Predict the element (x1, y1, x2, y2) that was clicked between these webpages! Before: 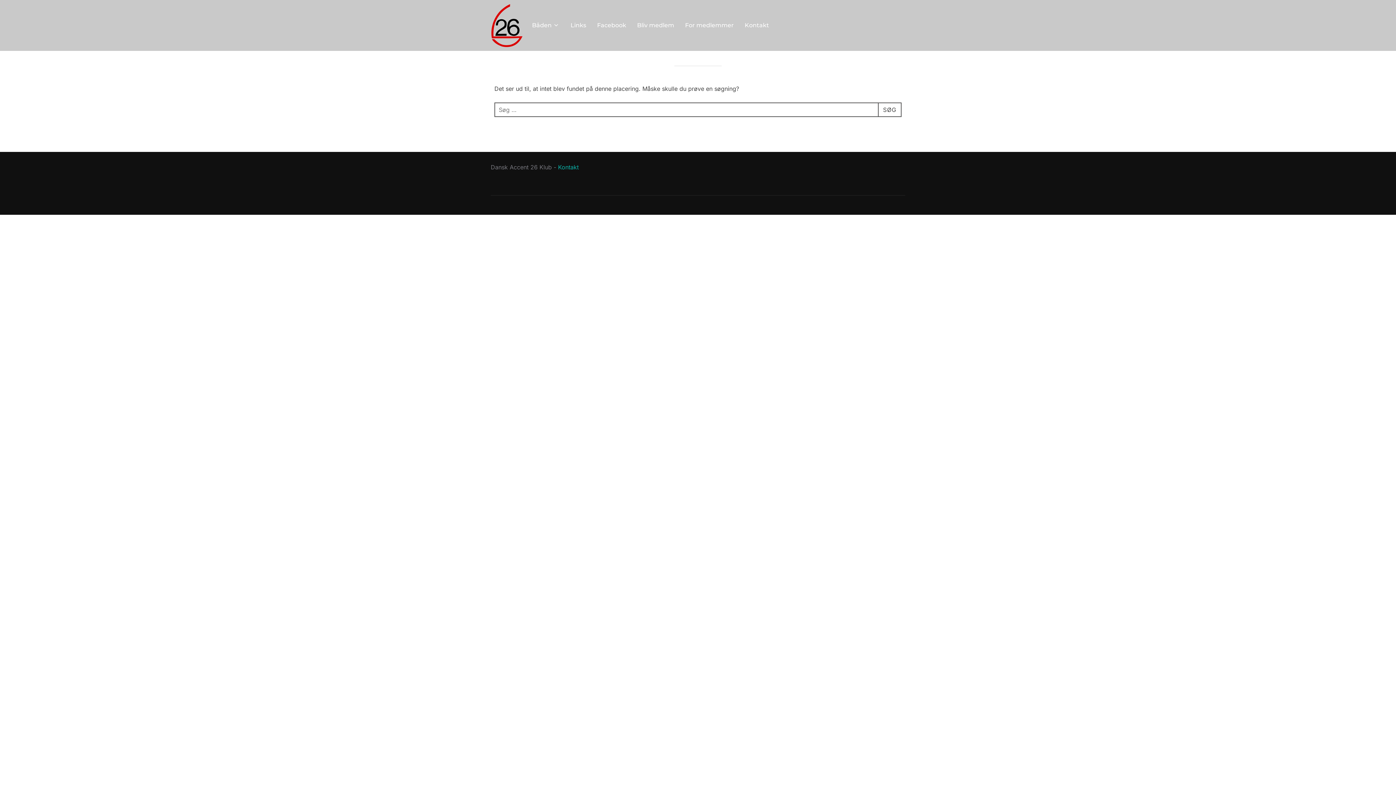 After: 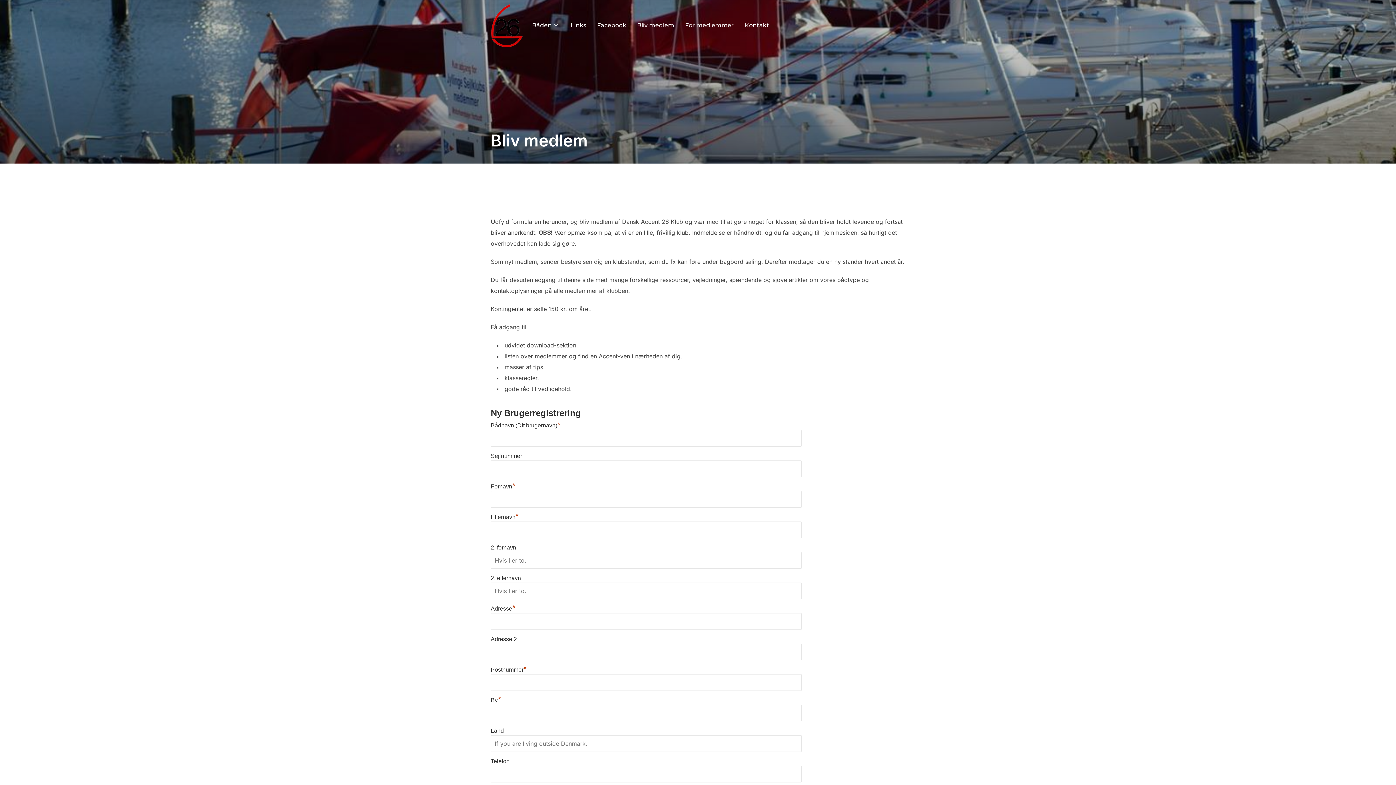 Action: bbox: (637, 18, 674, 32) label: Bliv medlem